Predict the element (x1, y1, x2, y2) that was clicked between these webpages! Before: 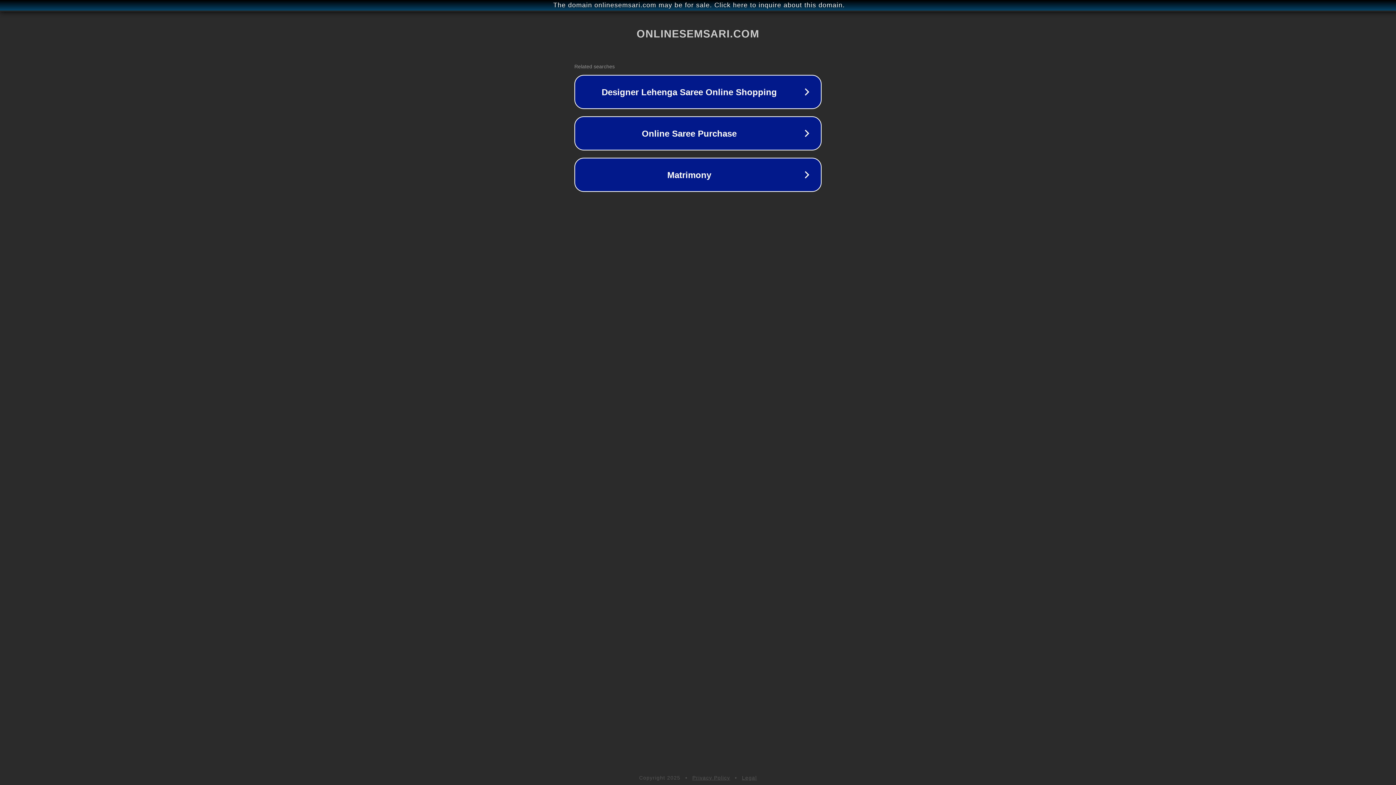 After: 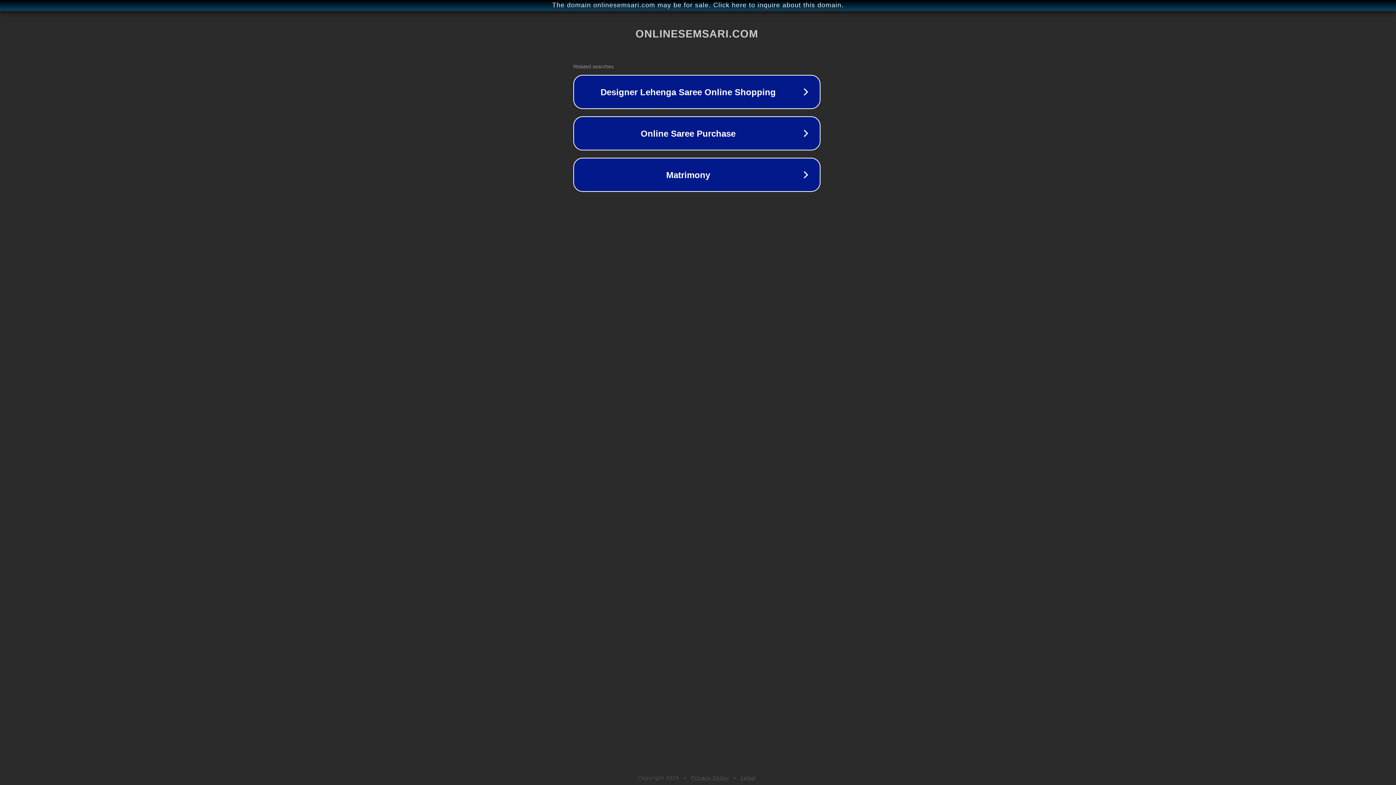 Action: label: The domain onlinesemsari.com may be for sale. Click here to inquire about this domain. bbox: (1, 1, 1397, 9)